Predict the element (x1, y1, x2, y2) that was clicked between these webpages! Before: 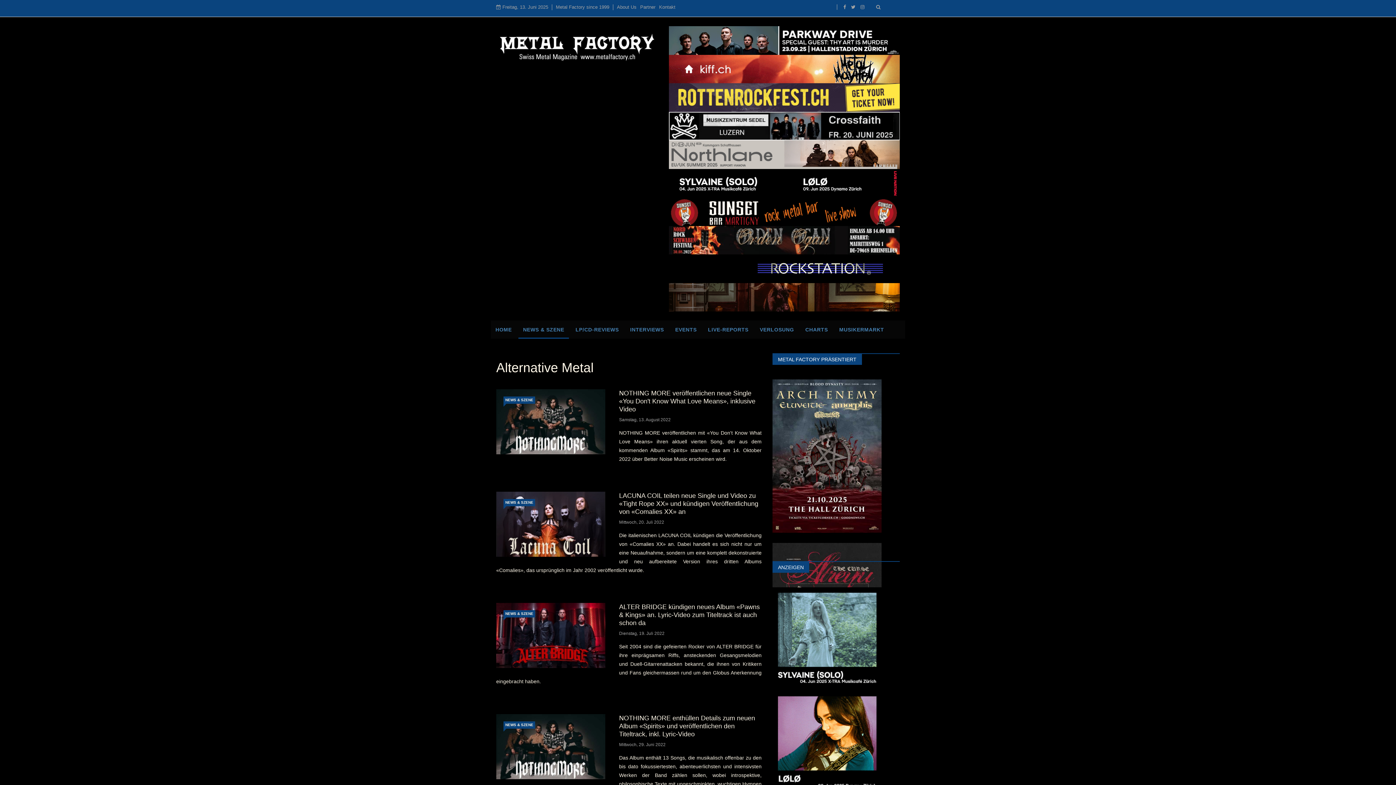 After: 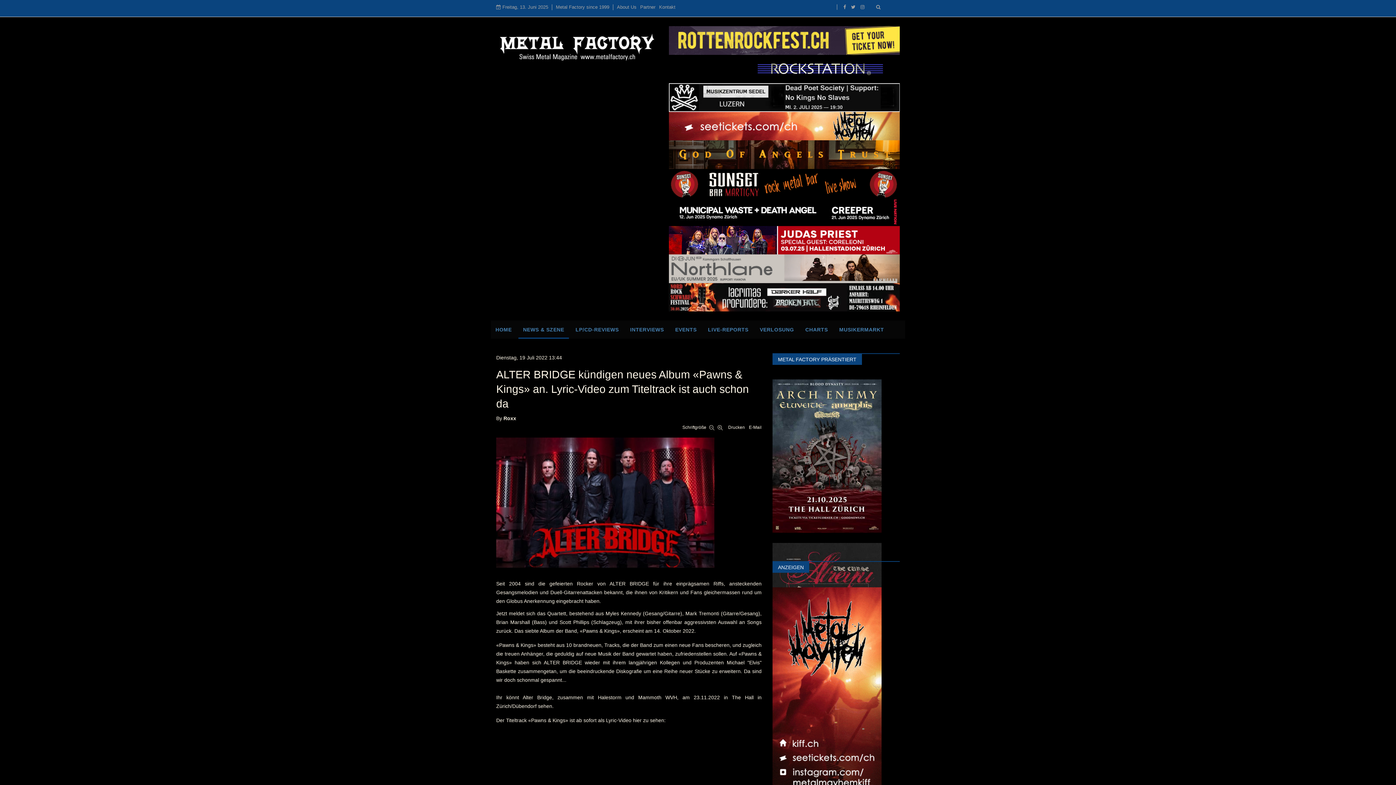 Action: bbox: (496, 603, 605, 668)